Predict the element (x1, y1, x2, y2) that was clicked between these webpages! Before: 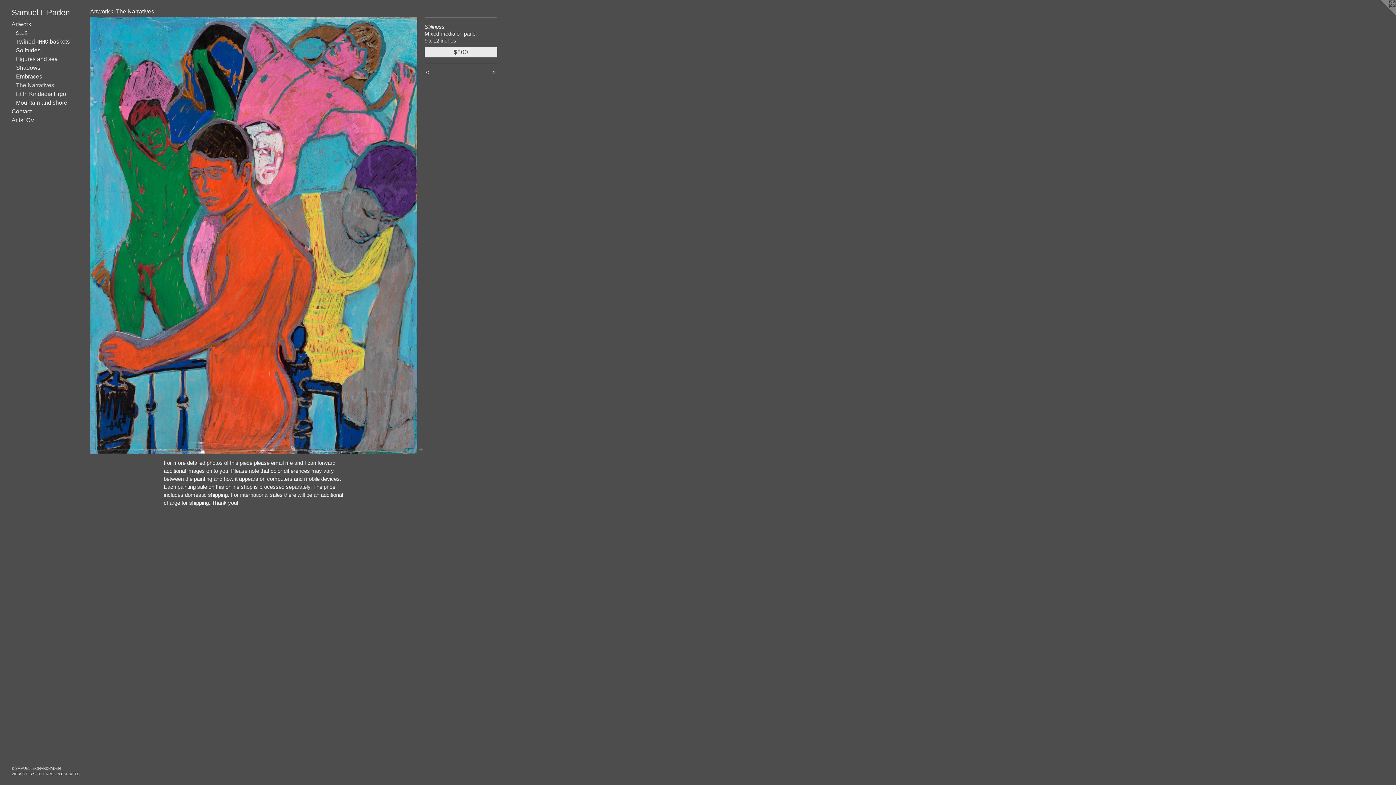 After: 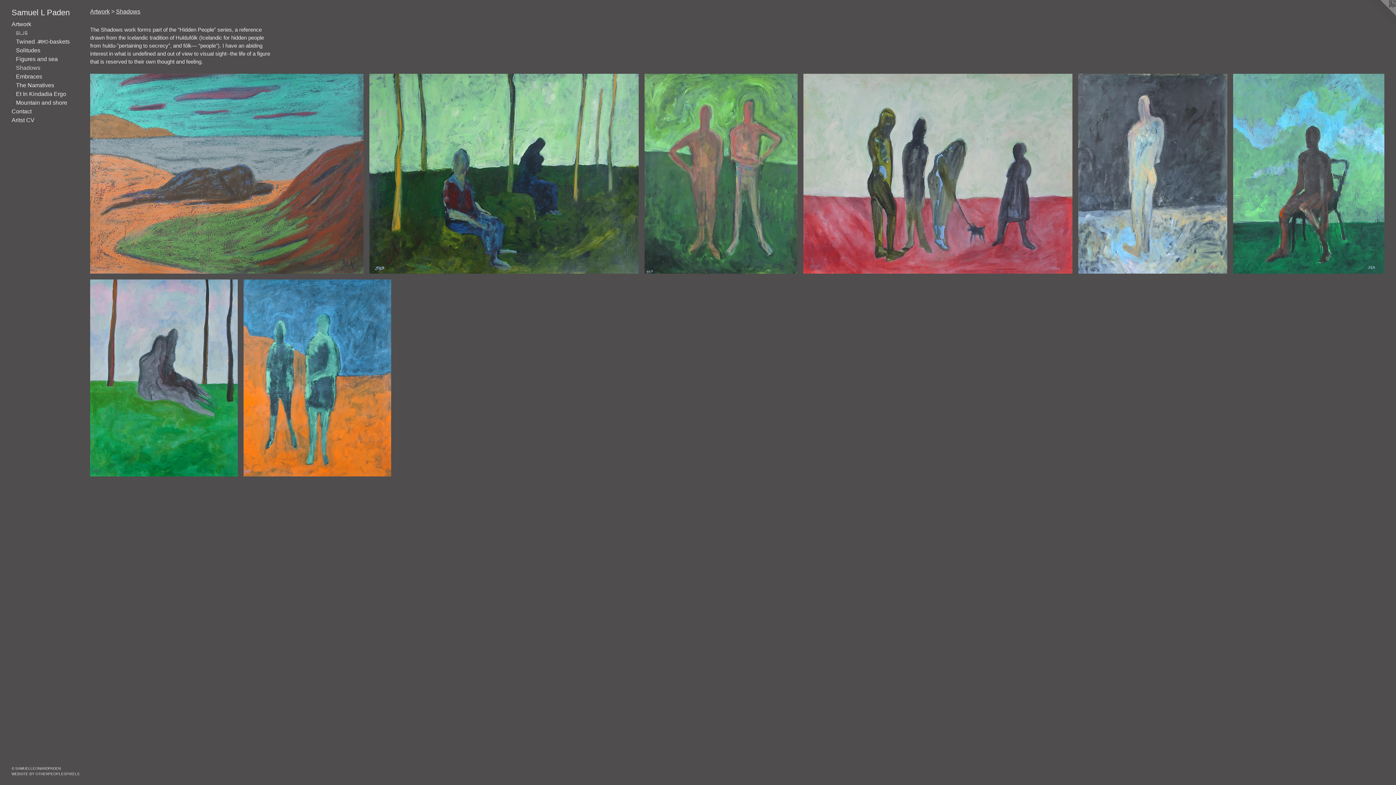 Action: label: Shadows bbox: (16, 63, 84, 72)